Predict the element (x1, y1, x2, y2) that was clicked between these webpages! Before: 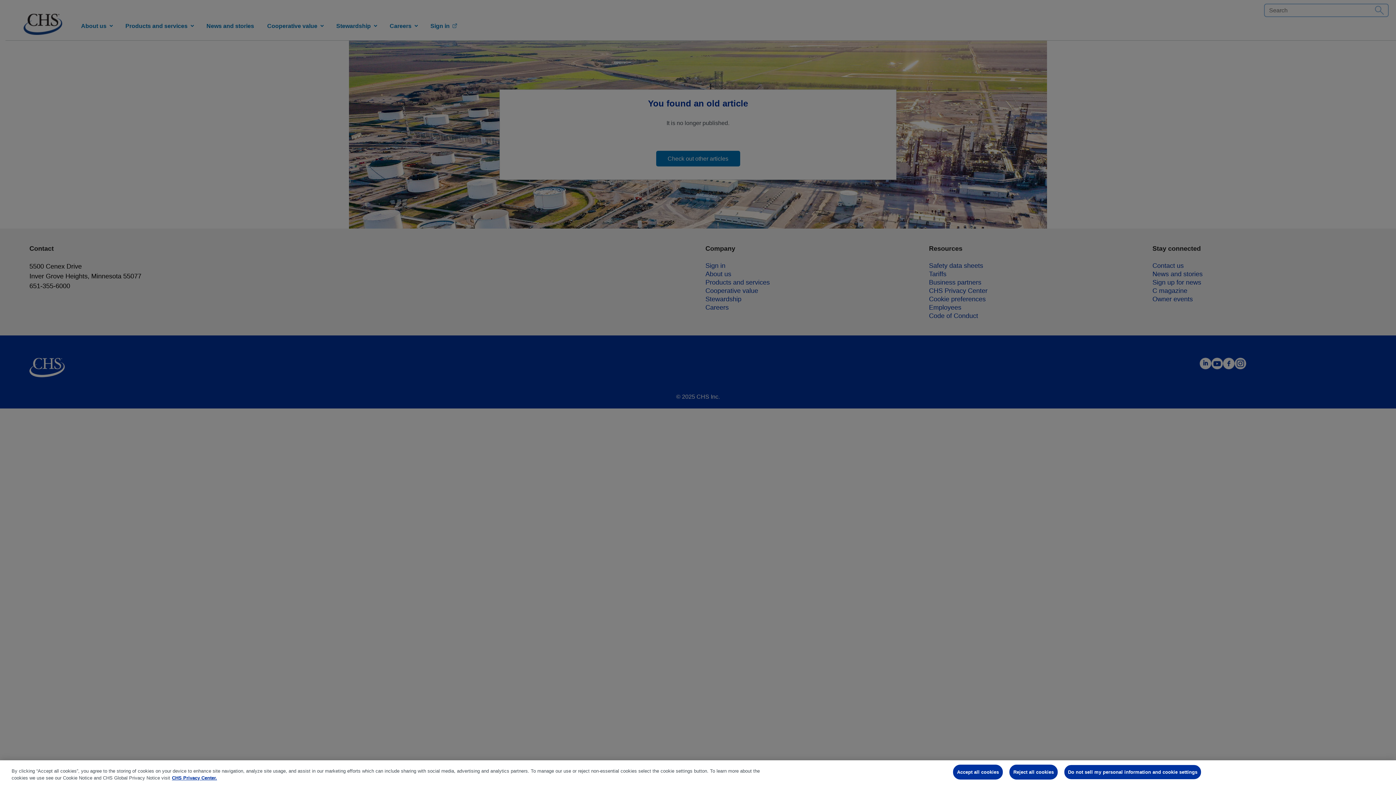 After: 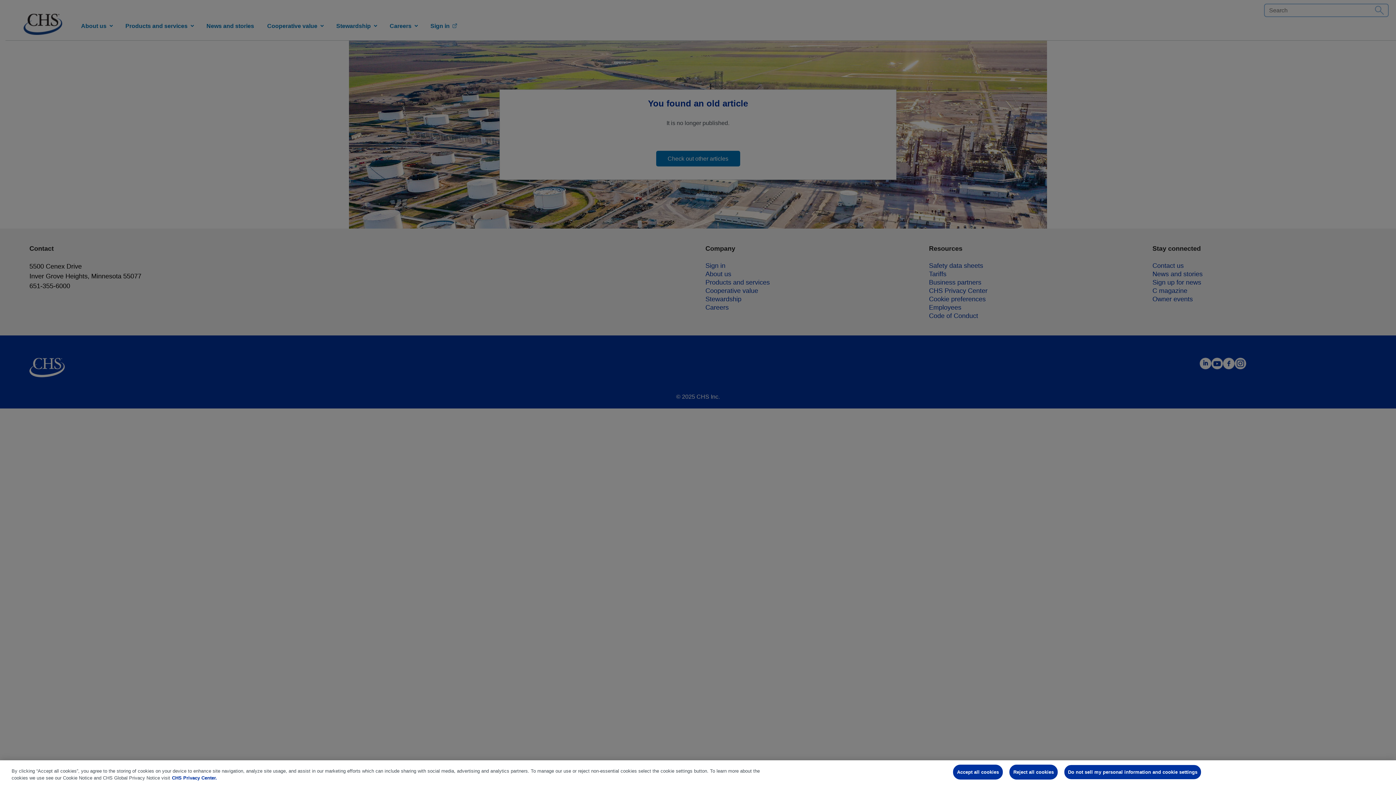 Action: label: More information about your privacy bbox: (172, 775, 217, 781)